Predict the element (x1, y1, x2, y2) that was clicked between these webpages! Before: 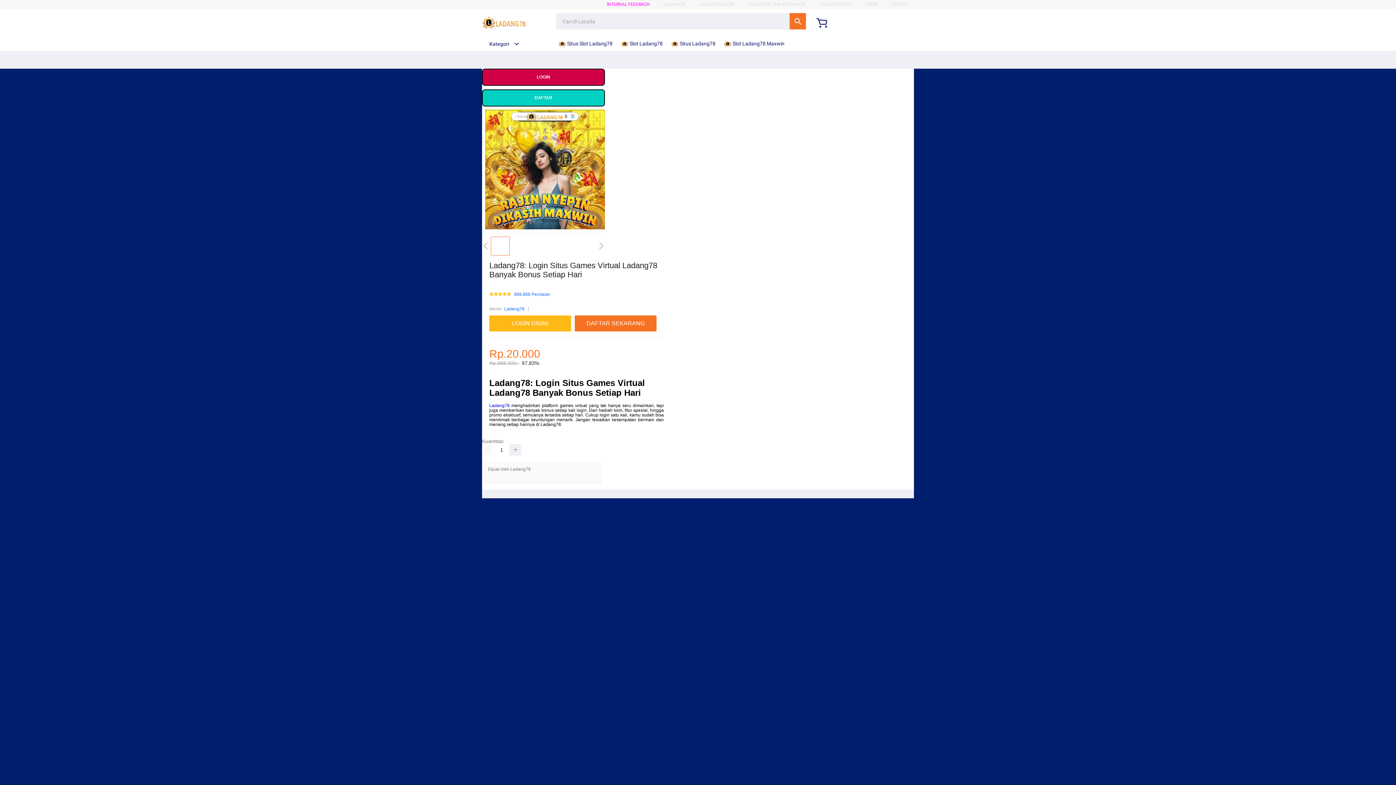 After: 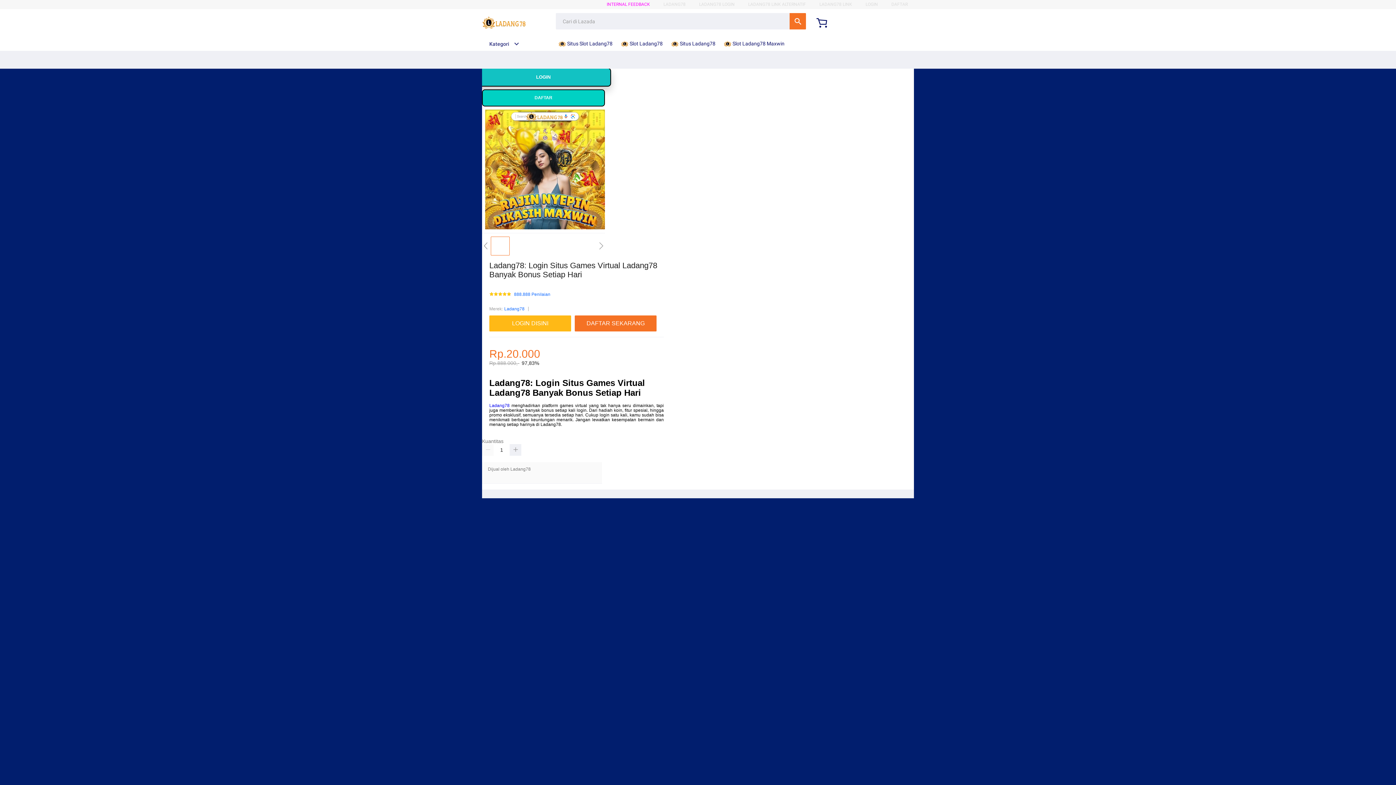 Action: label: LOGIN bbox: (482, 68, 605, 85)